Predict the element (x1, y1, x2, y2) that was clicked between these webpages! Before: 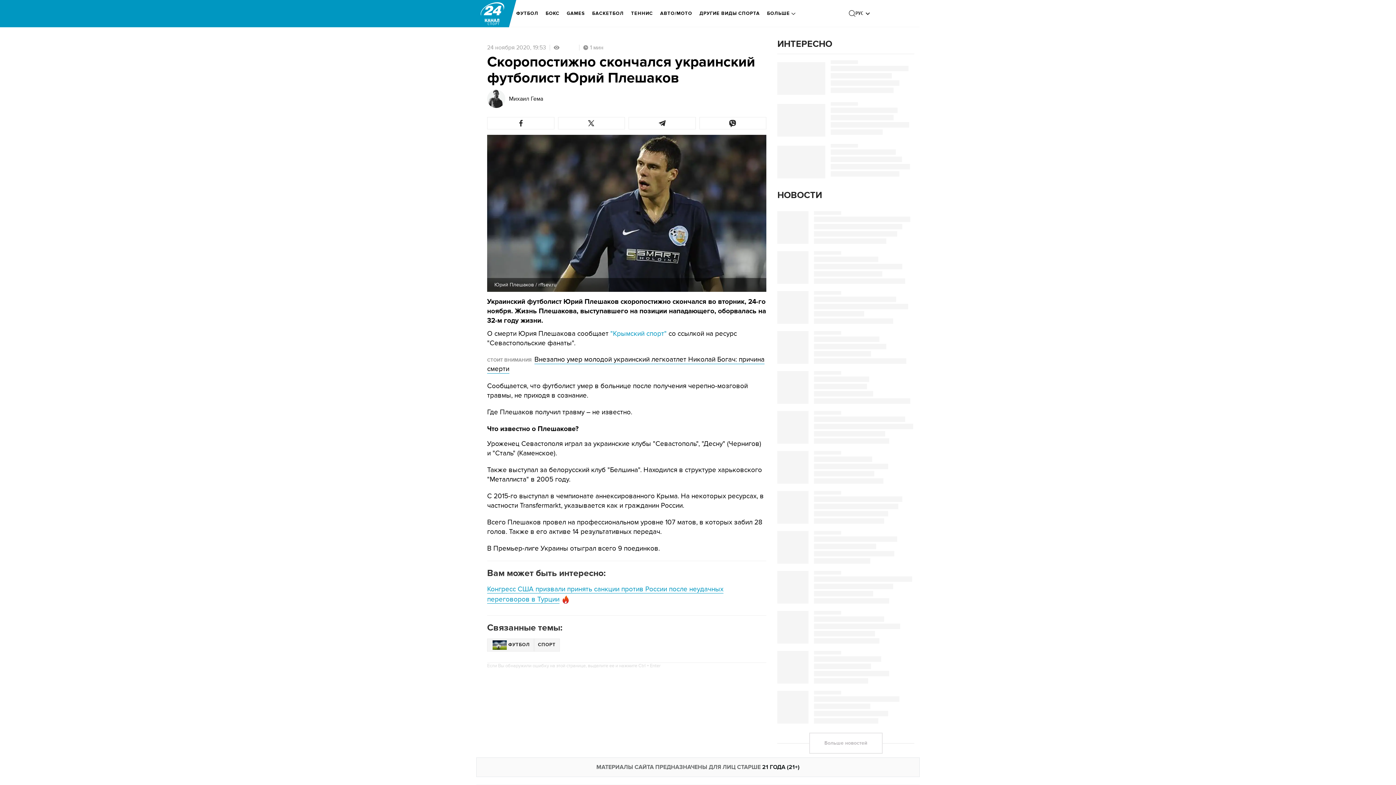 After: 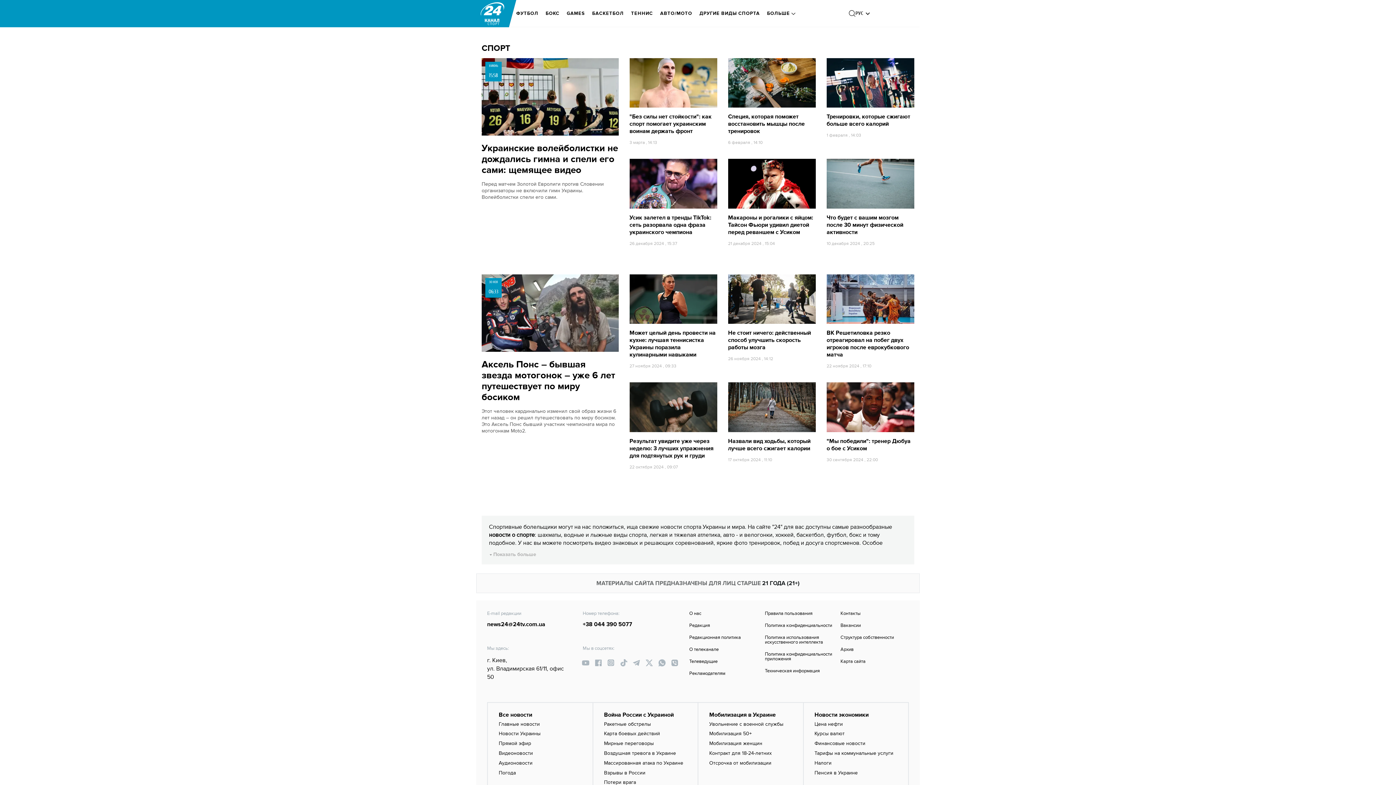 Action: bbox: (534, 638, 559, 651) label: СПОРТ